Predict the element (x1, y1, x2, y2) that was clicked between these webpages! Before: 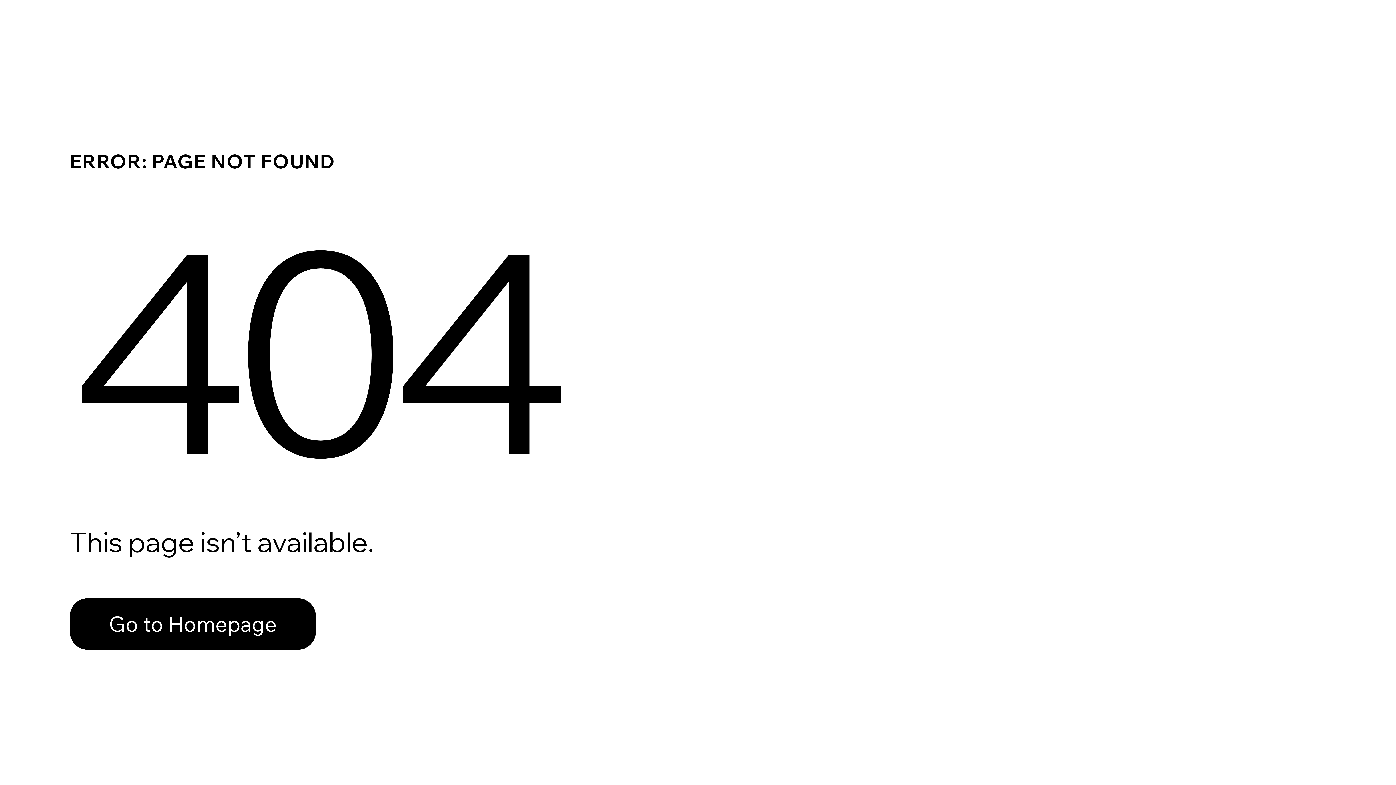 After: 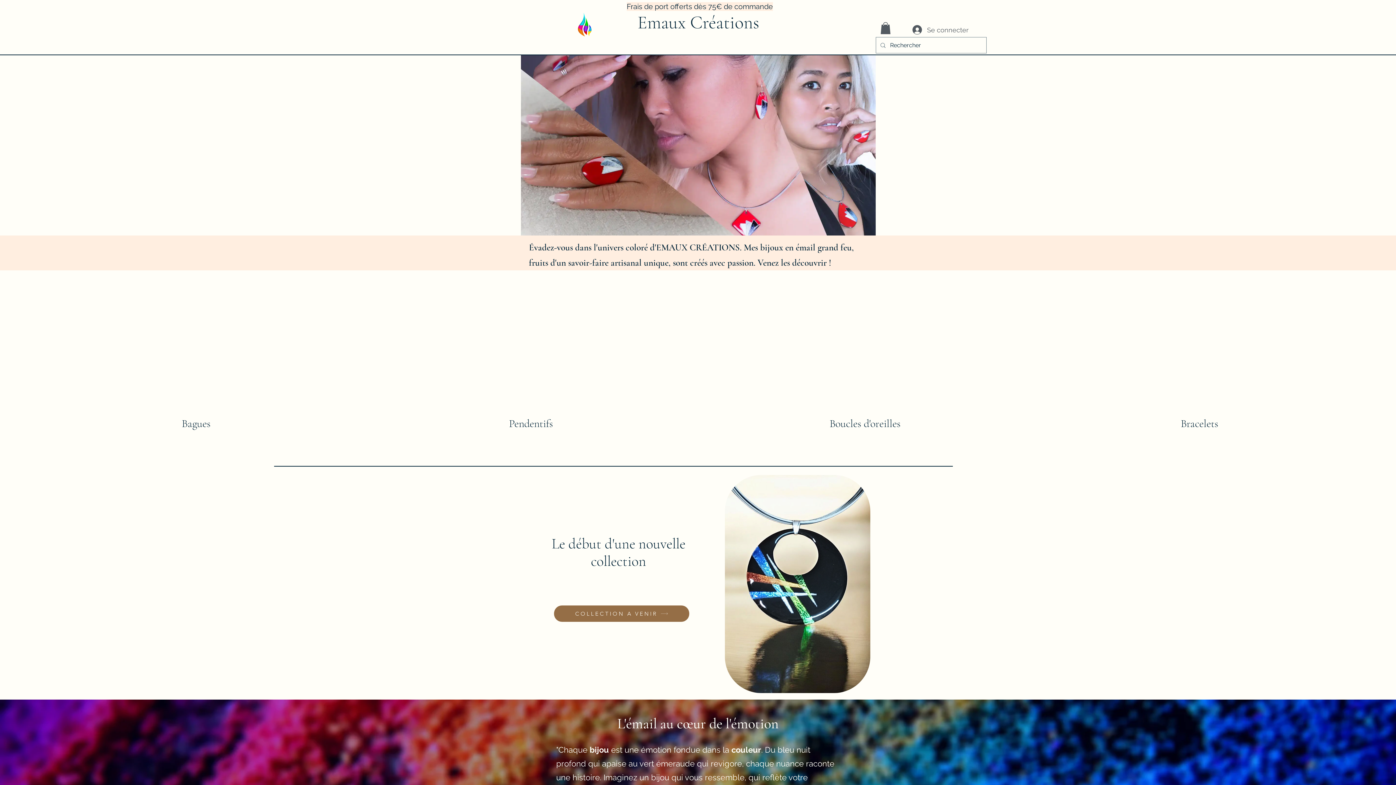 Action: bbox: (69, 598, 316, 650) label: Go to Homepage